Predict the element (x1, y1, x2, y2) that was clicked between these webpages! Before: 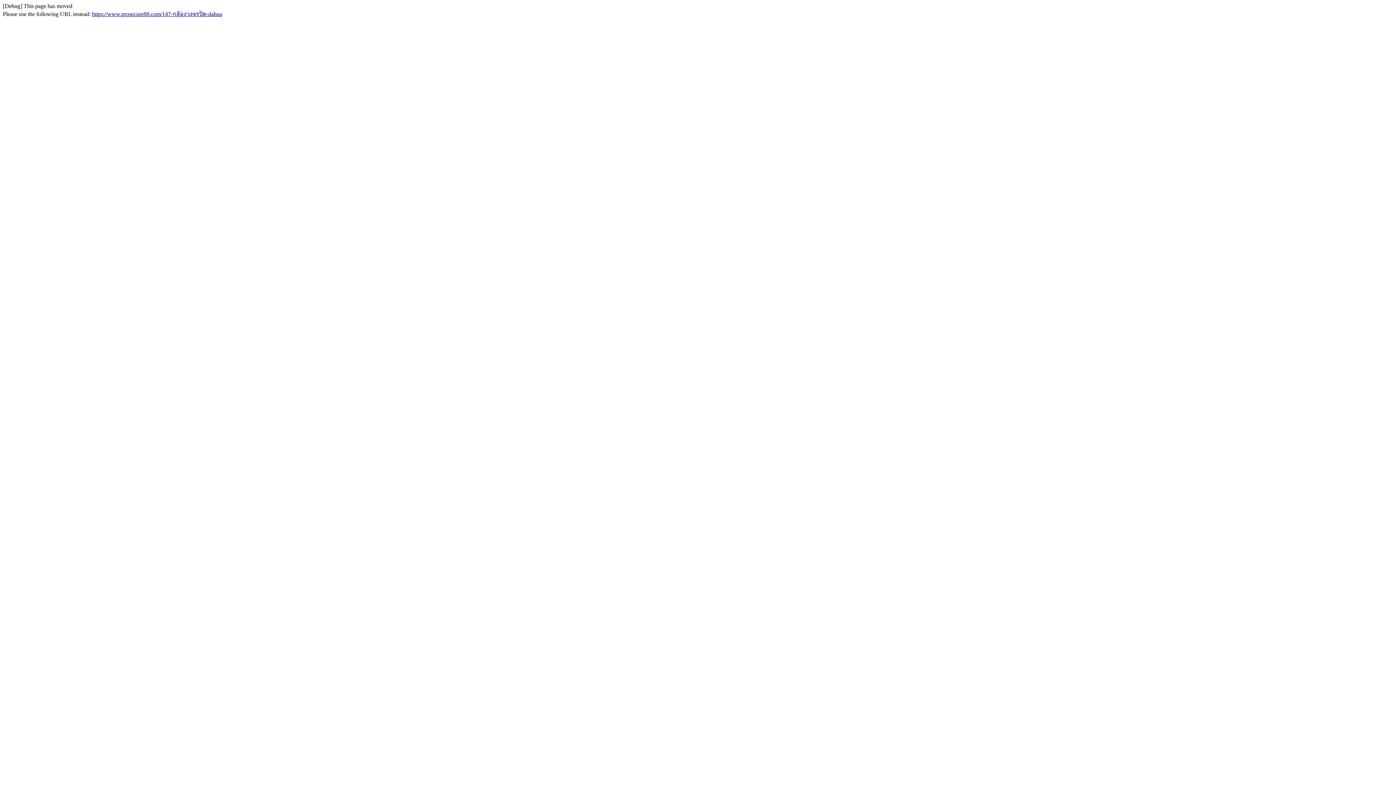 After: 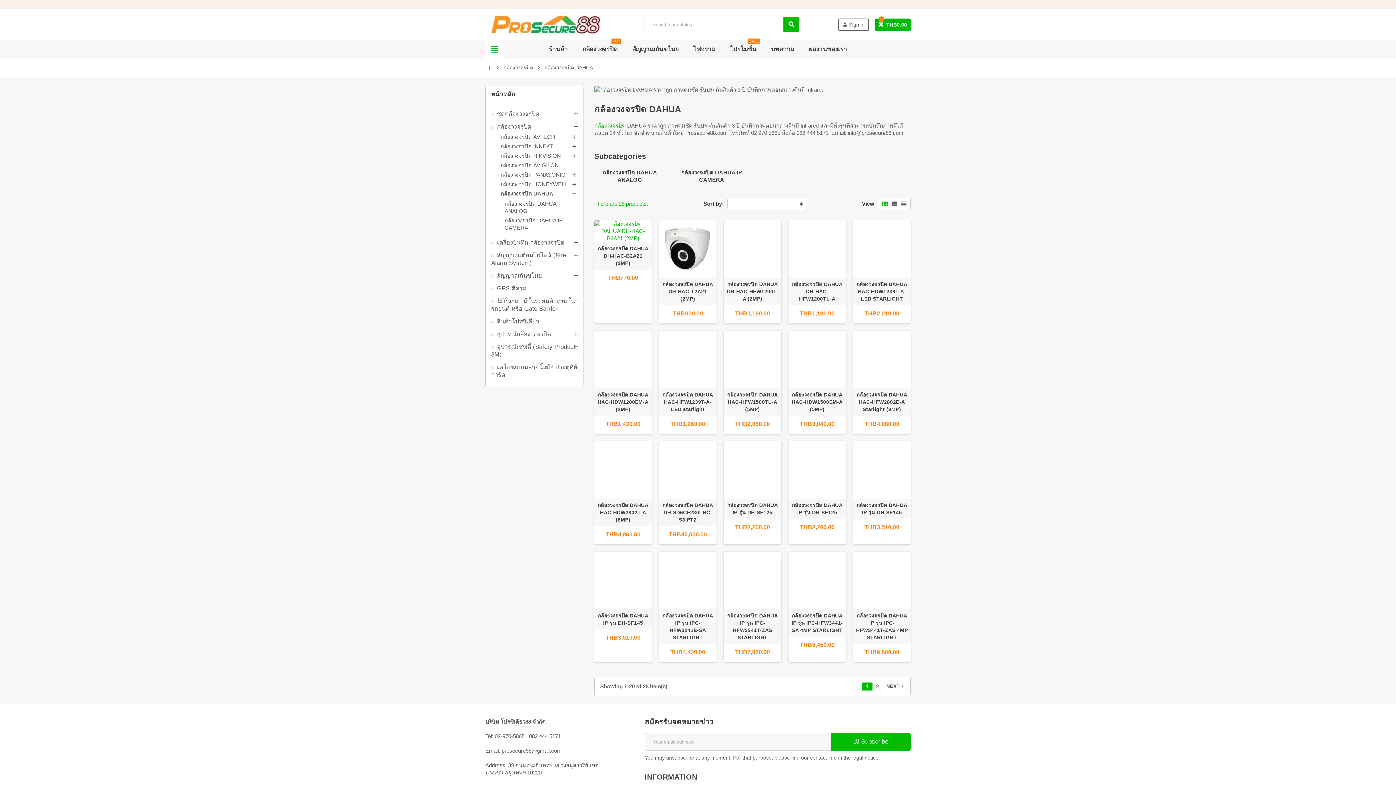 Action: label: https://www.prosecure88.com/147-กล้องวงจรปิด-dahua bbox: (92, 10, 222, 17)